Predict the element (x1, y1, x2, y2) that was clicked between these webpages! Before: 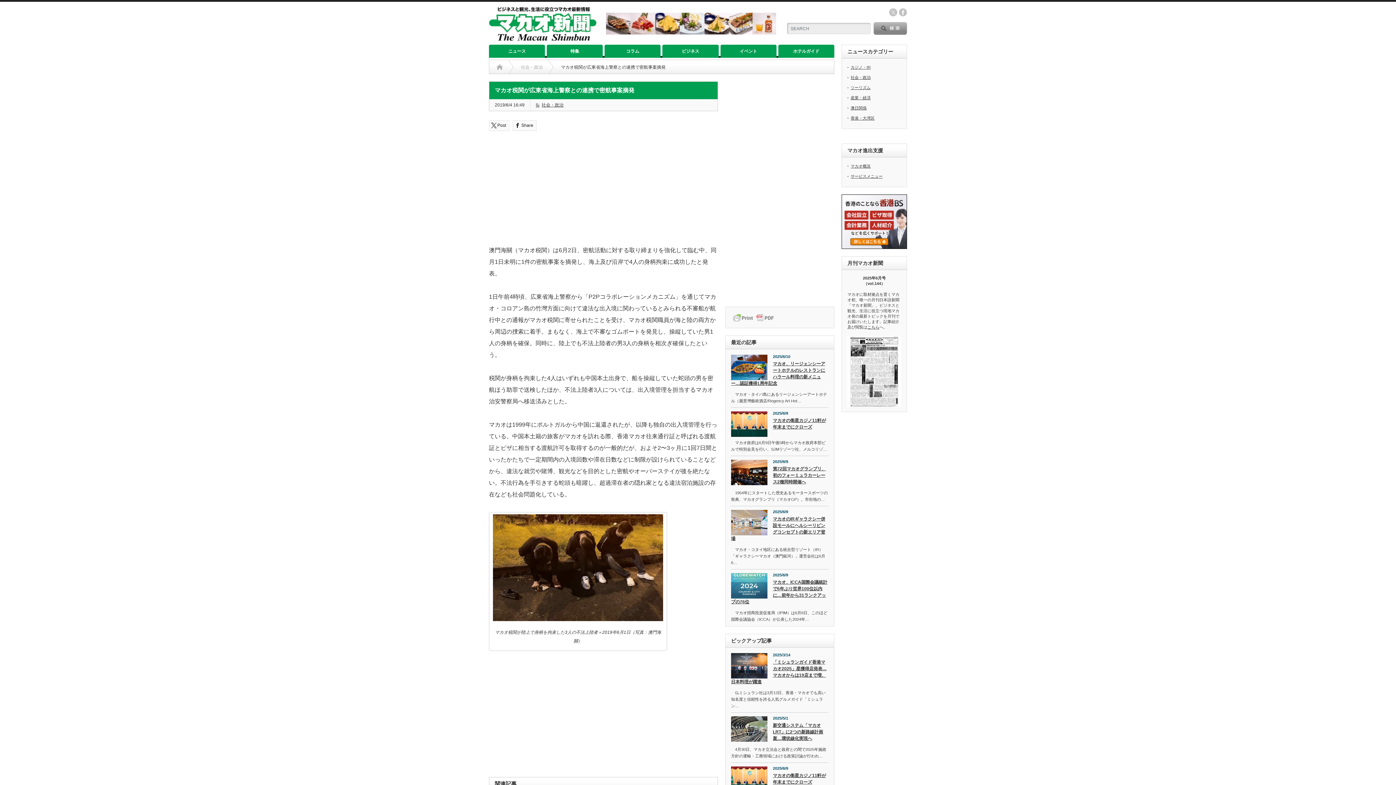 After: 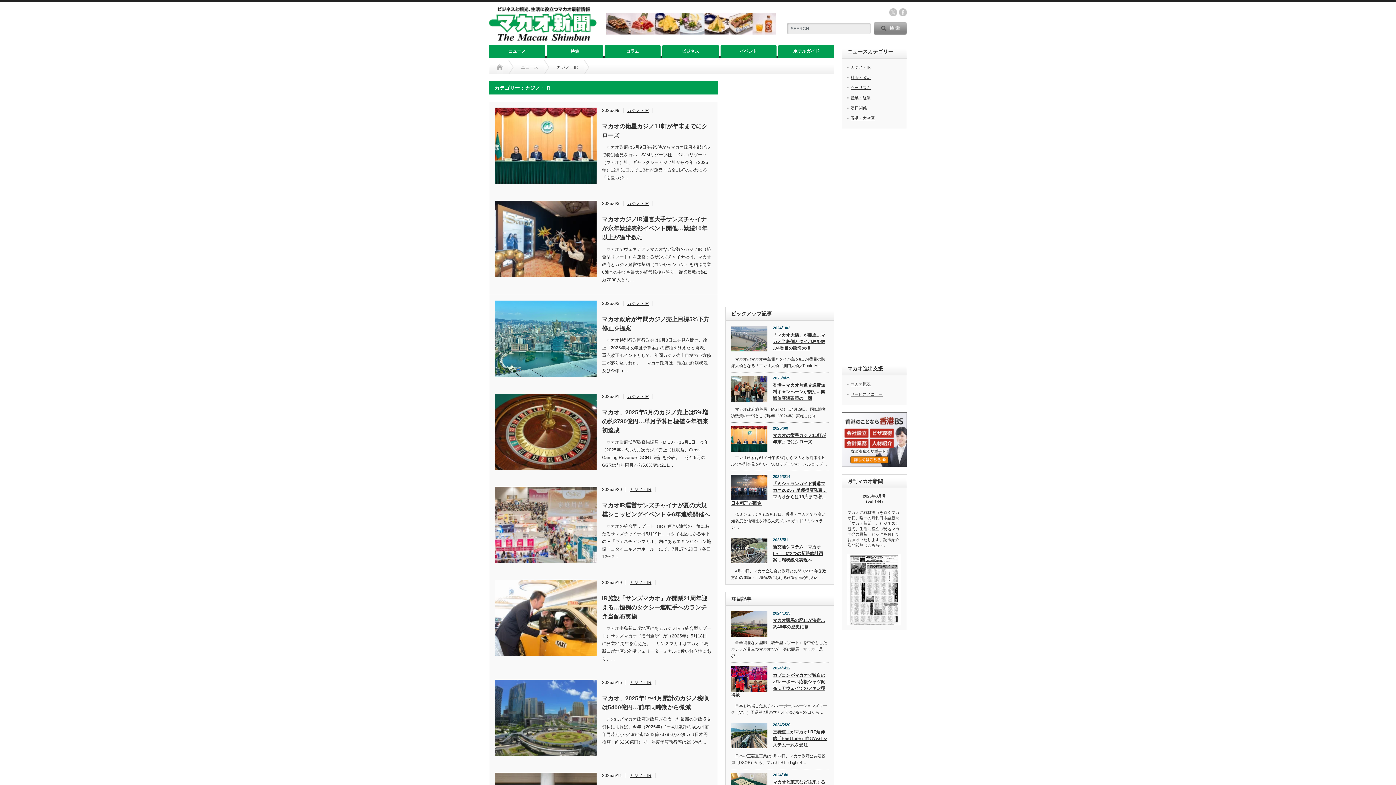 Action: bbox: (850, 65, 870, 69) label: カジノ・IR